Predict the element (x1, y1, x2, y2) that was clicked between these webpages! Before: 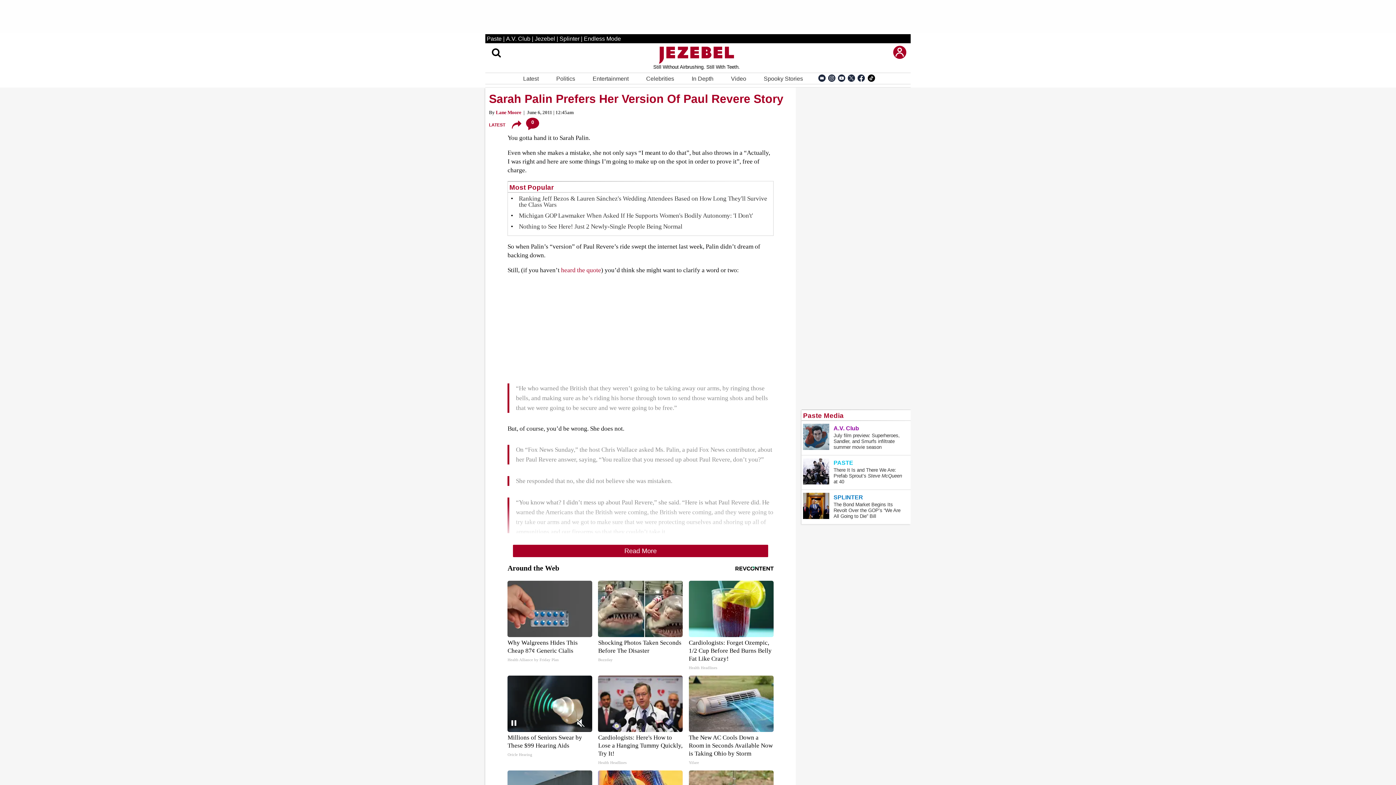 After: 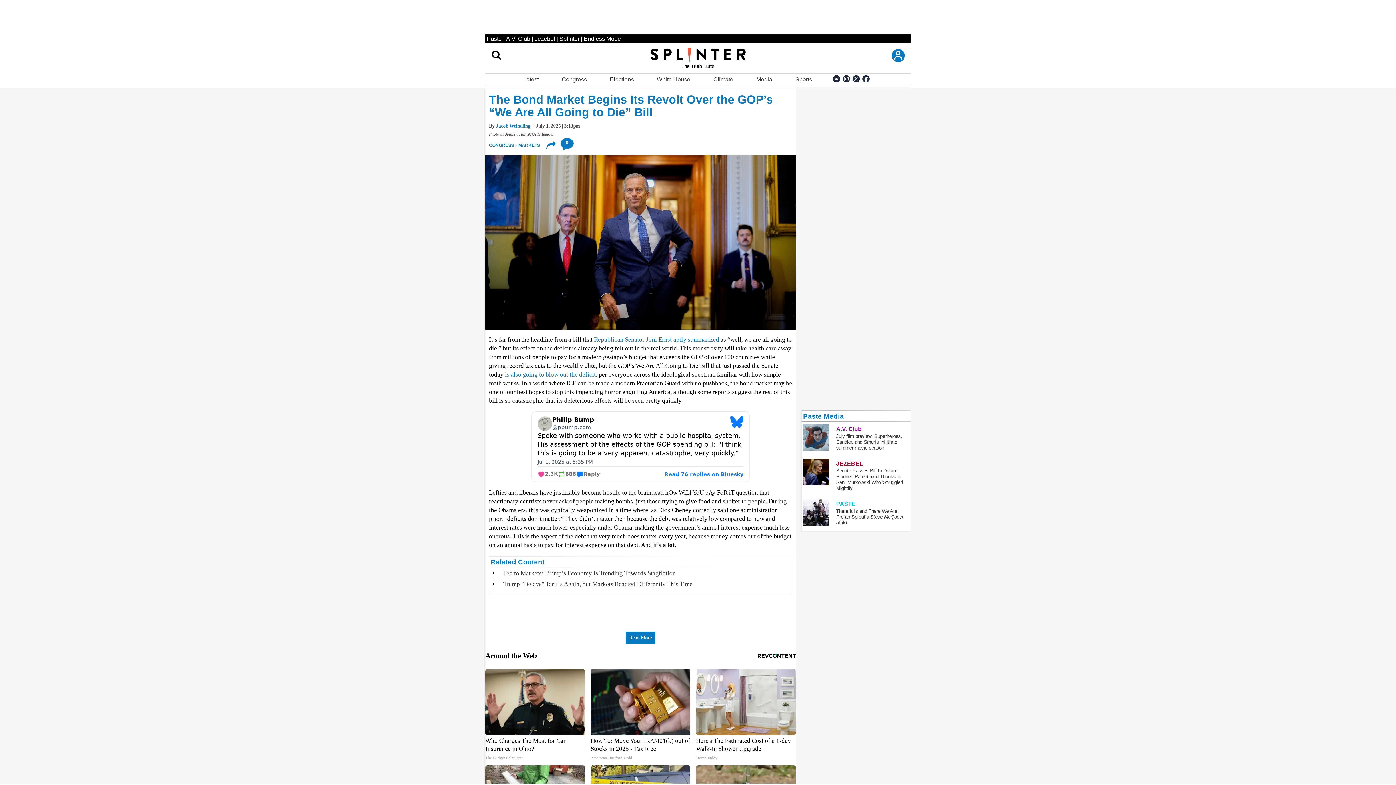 Action: bbox: (803, 493, 829, 521) label: The Bond Market Begins Its Revolt Over the GOP’s “We Are All Going to Die” Bill